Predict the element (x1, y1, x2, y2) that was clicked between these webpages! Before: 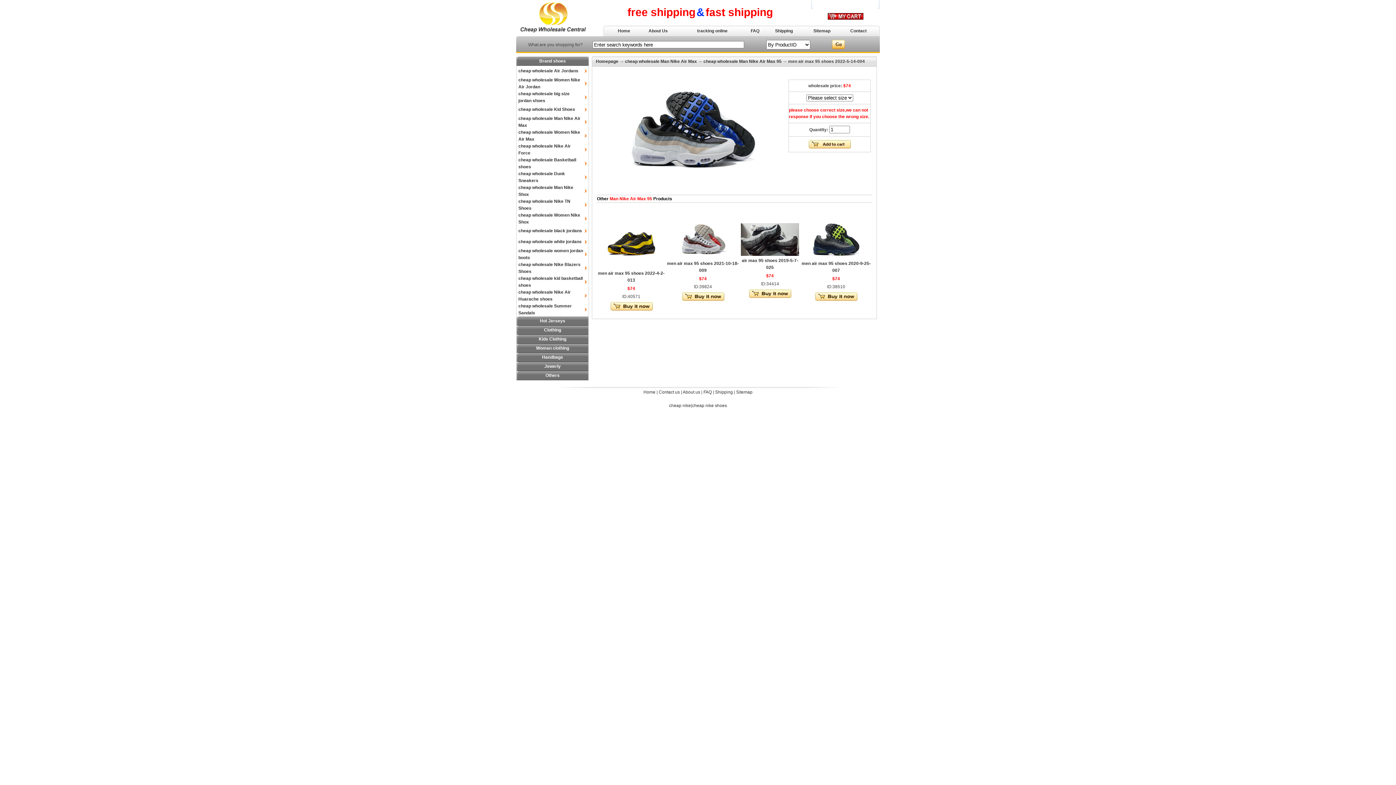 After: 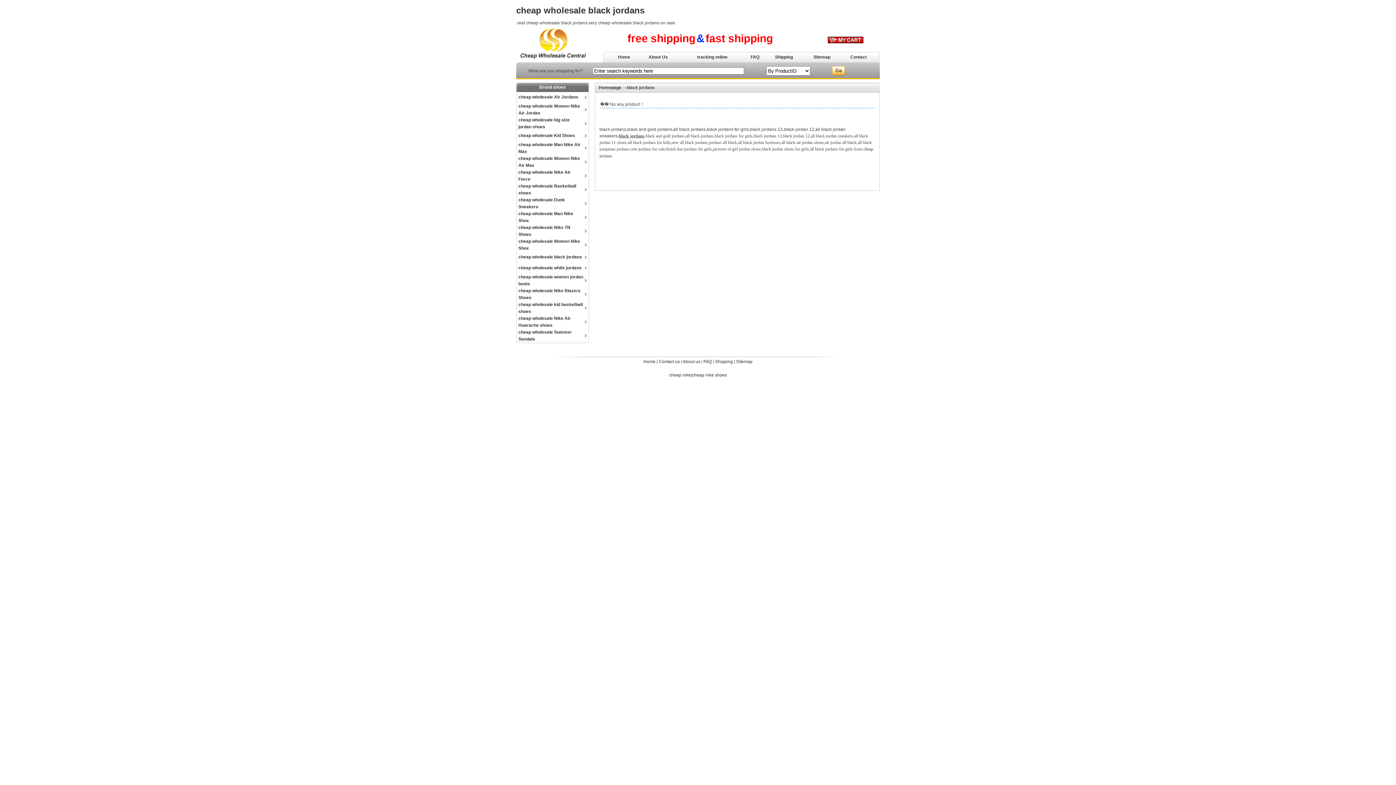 Action: bbox: (518, 228, 582, 233) label: cheap wholesale black jordans